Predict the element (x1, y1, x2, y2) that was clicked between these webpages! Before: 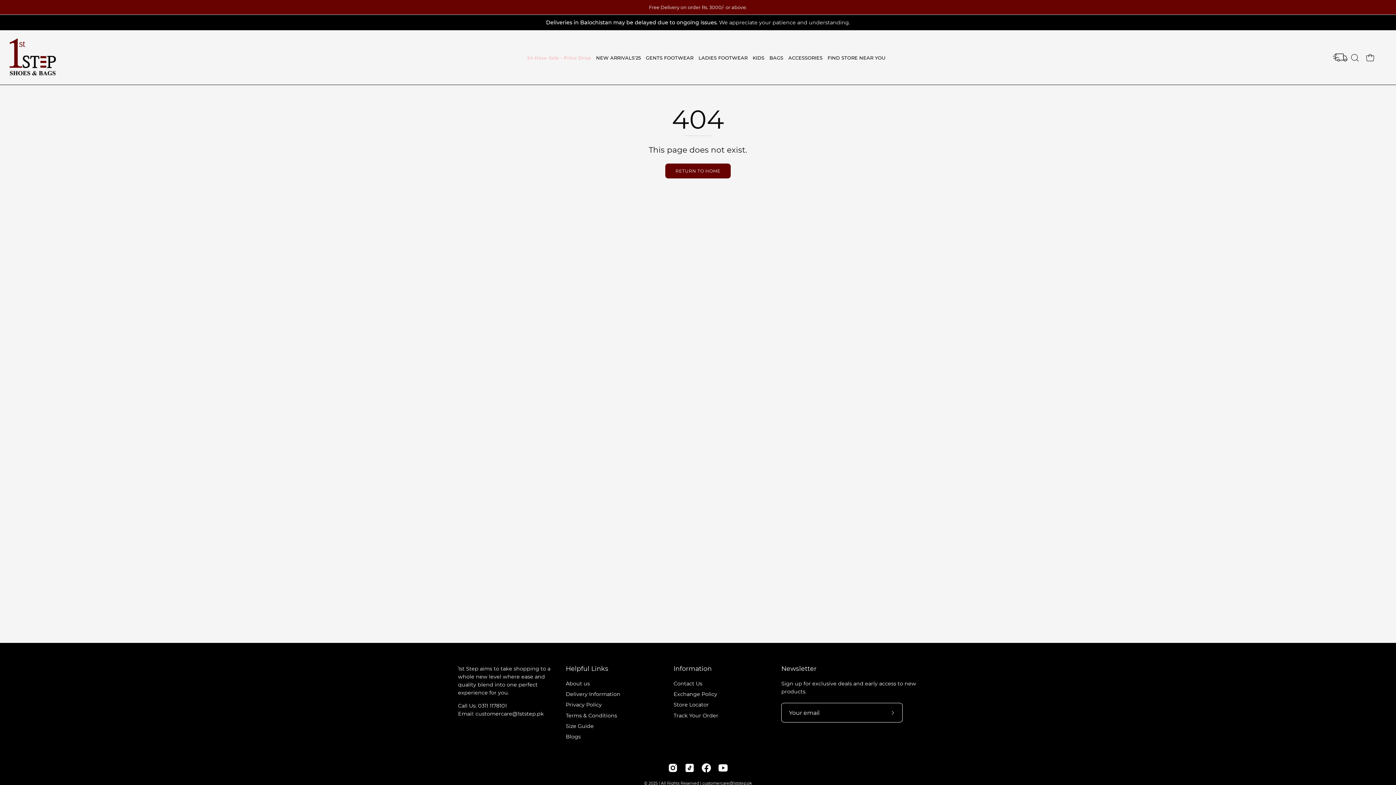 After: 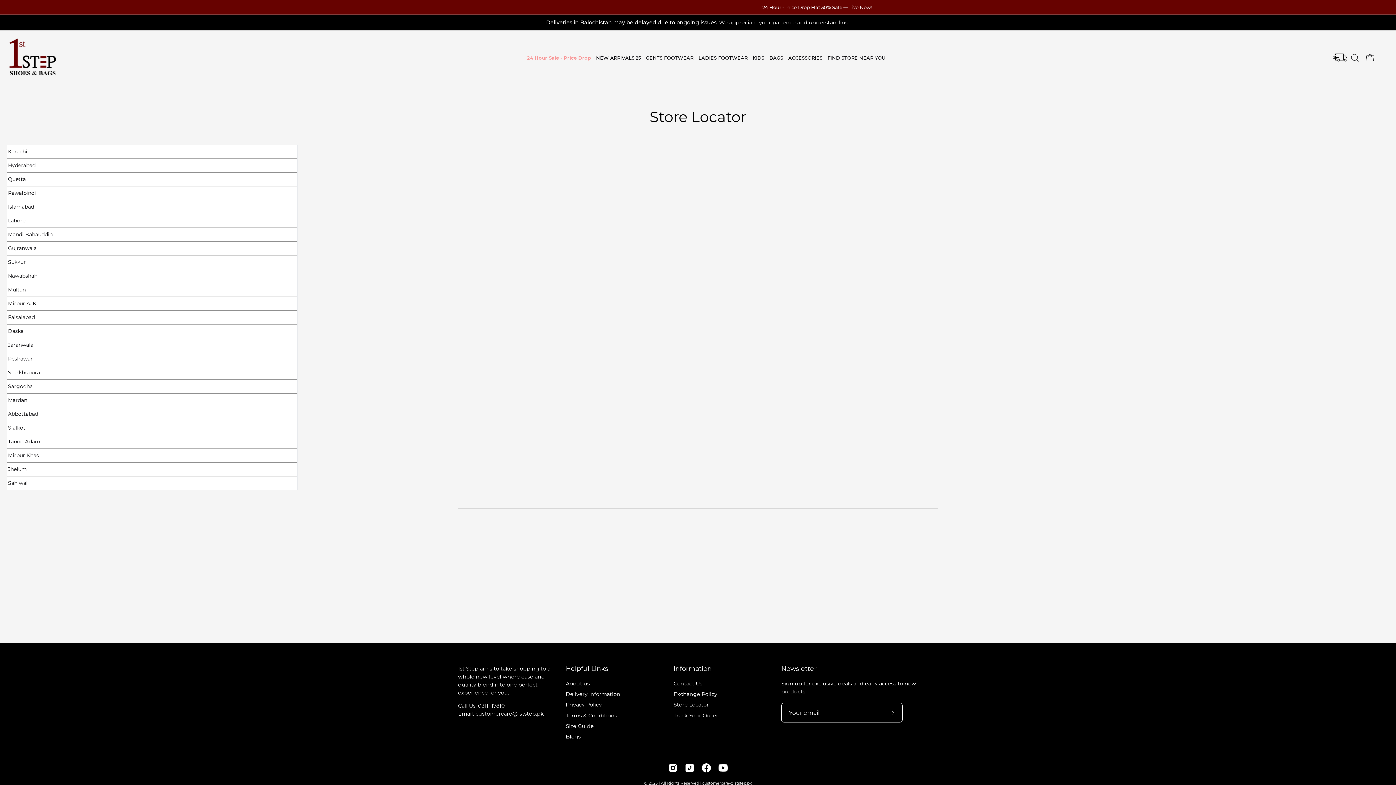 Action: bbox: (673, 701, 709, 708) label: Store Locator